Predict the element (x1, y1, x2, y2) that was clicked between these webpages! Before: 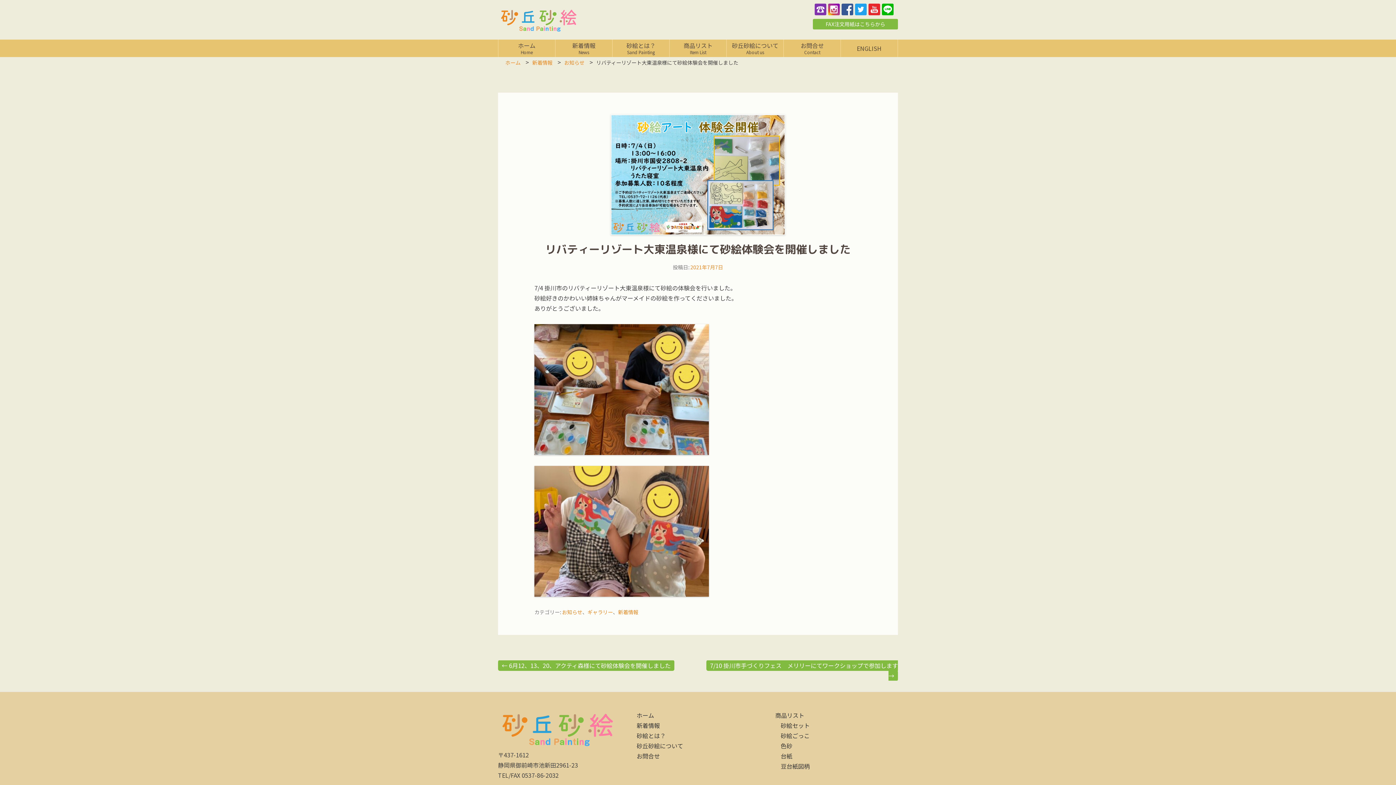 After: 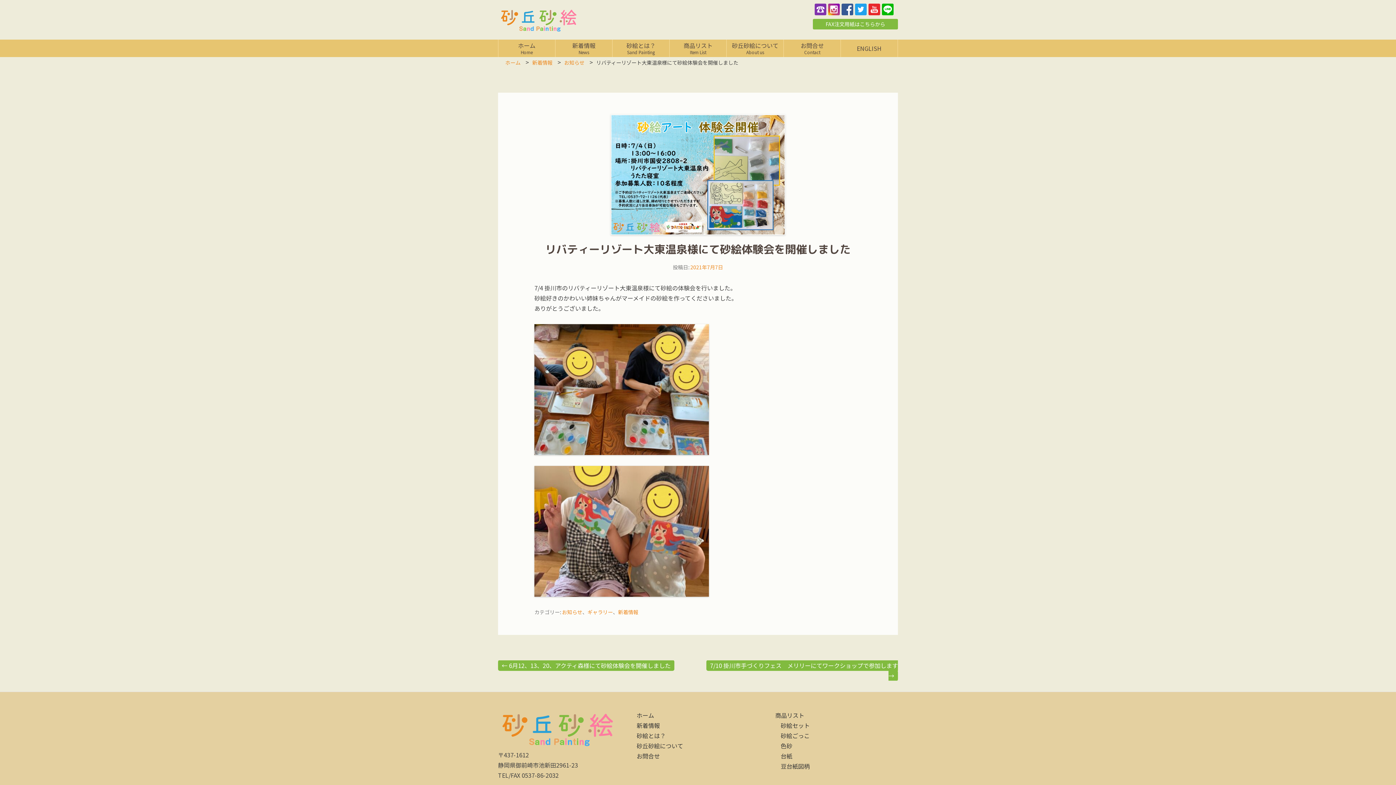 Action: bbox: (690, 263, 723, 270) label: 2021年7月7日